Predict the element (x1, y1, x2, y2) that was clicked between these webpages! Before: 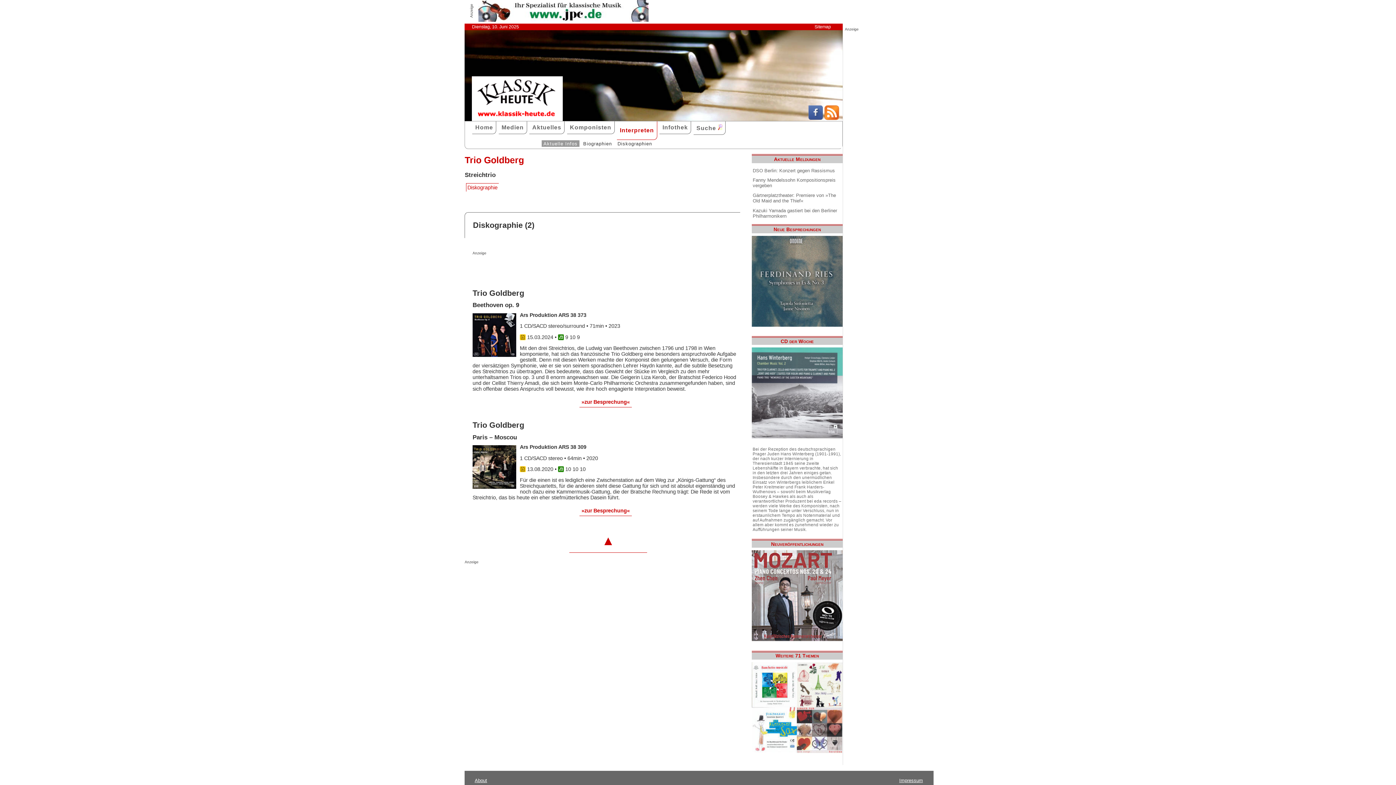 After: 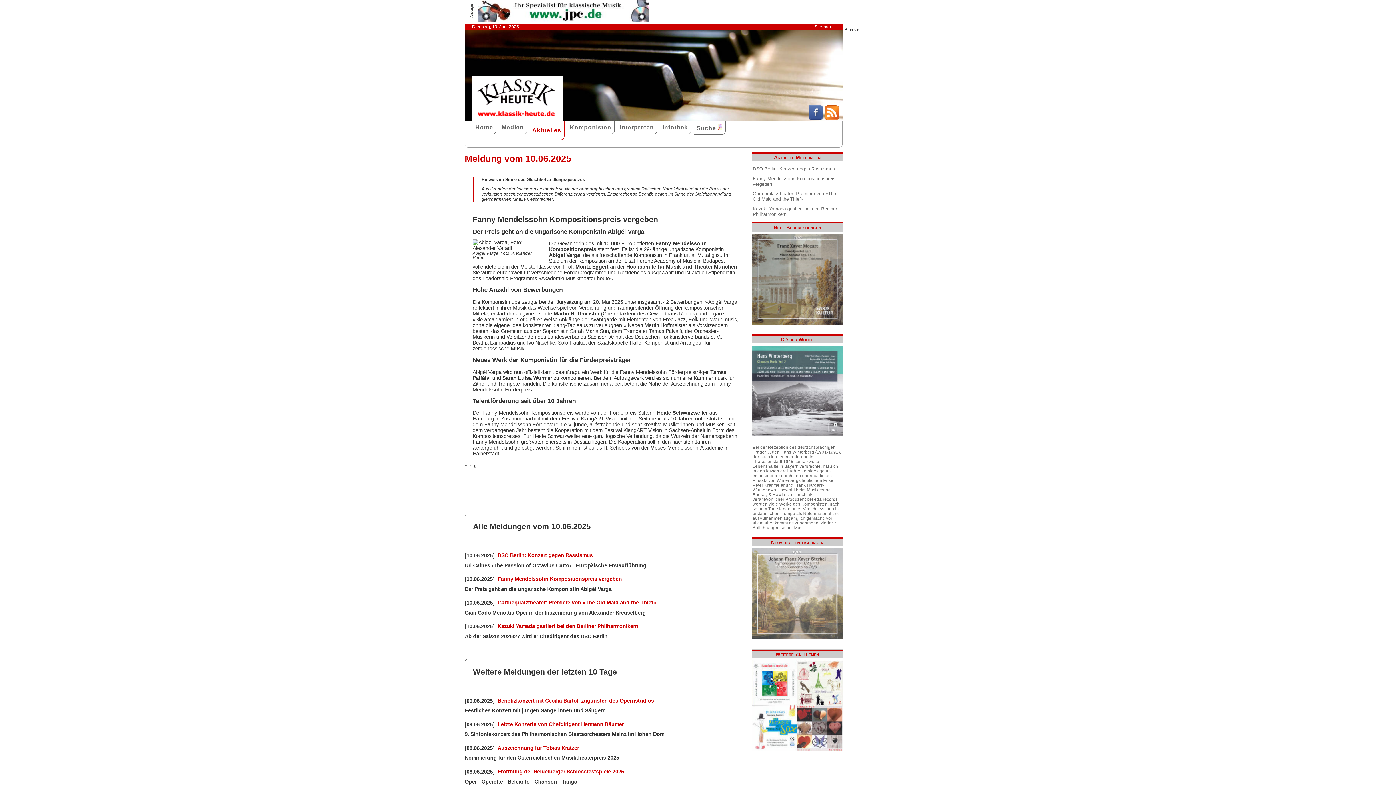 Action: label: Fanny Mendelssohn Kompositionspreis vergeben bbox: (752, 176, 841, 189)